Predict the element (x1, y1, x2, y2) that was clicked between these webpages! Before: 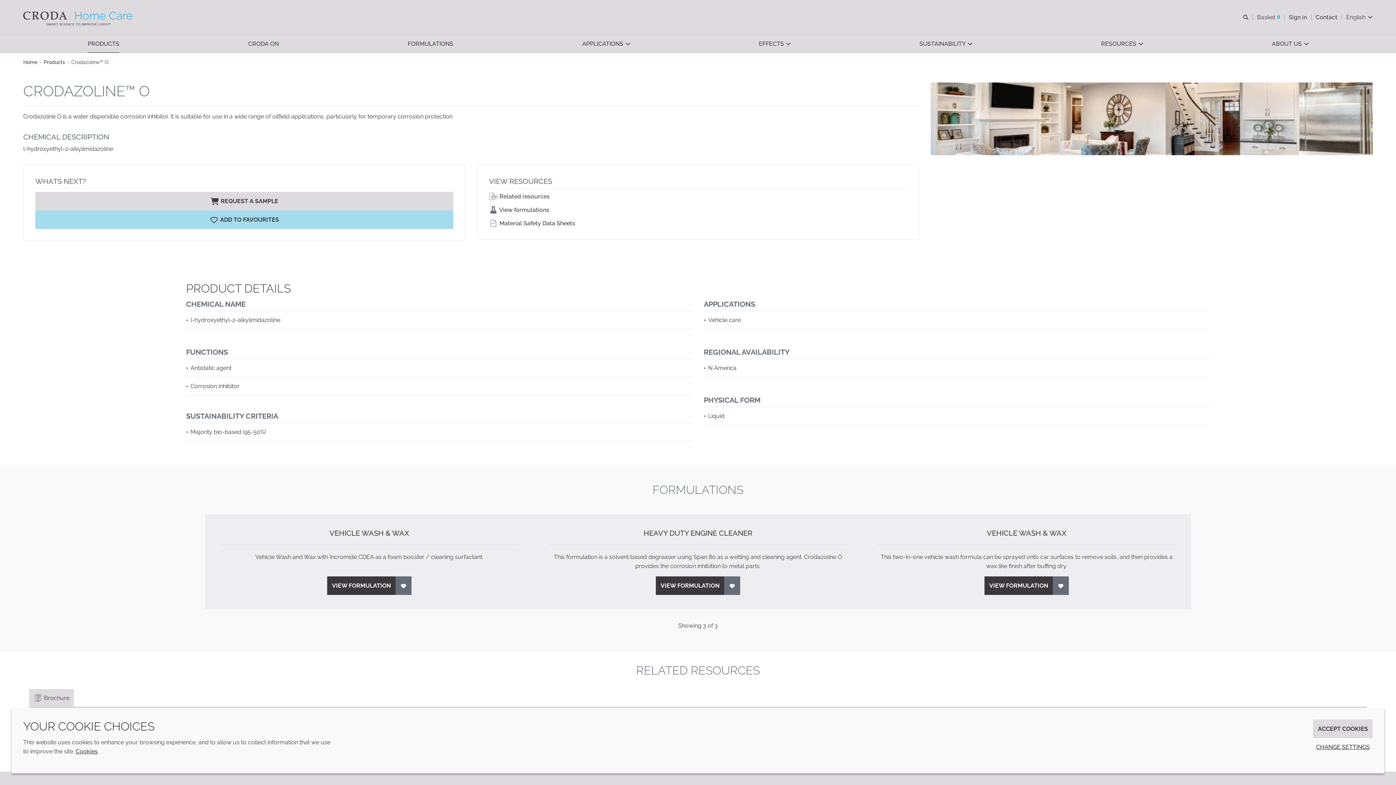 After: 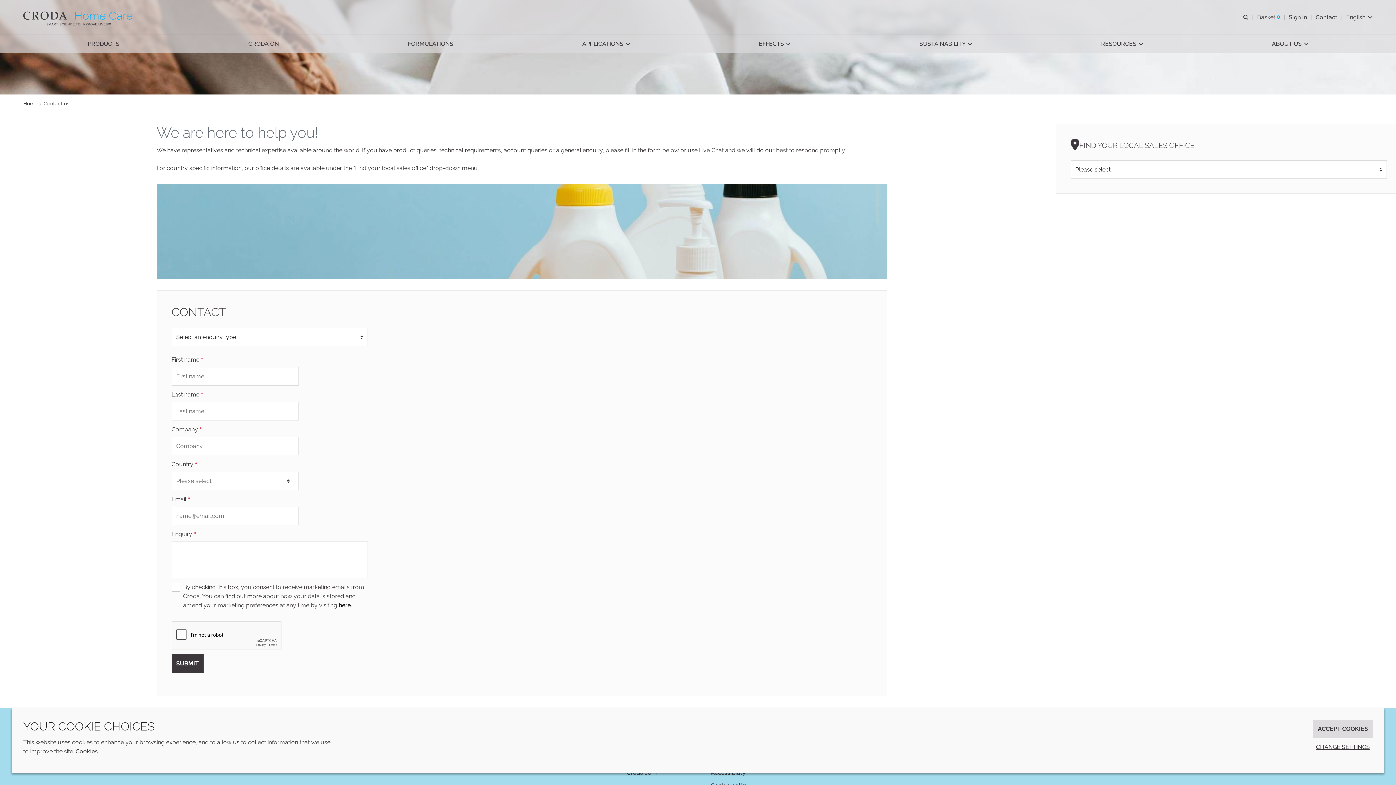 Action: bbox: (1316, 12, 1337, 21) label: Contact